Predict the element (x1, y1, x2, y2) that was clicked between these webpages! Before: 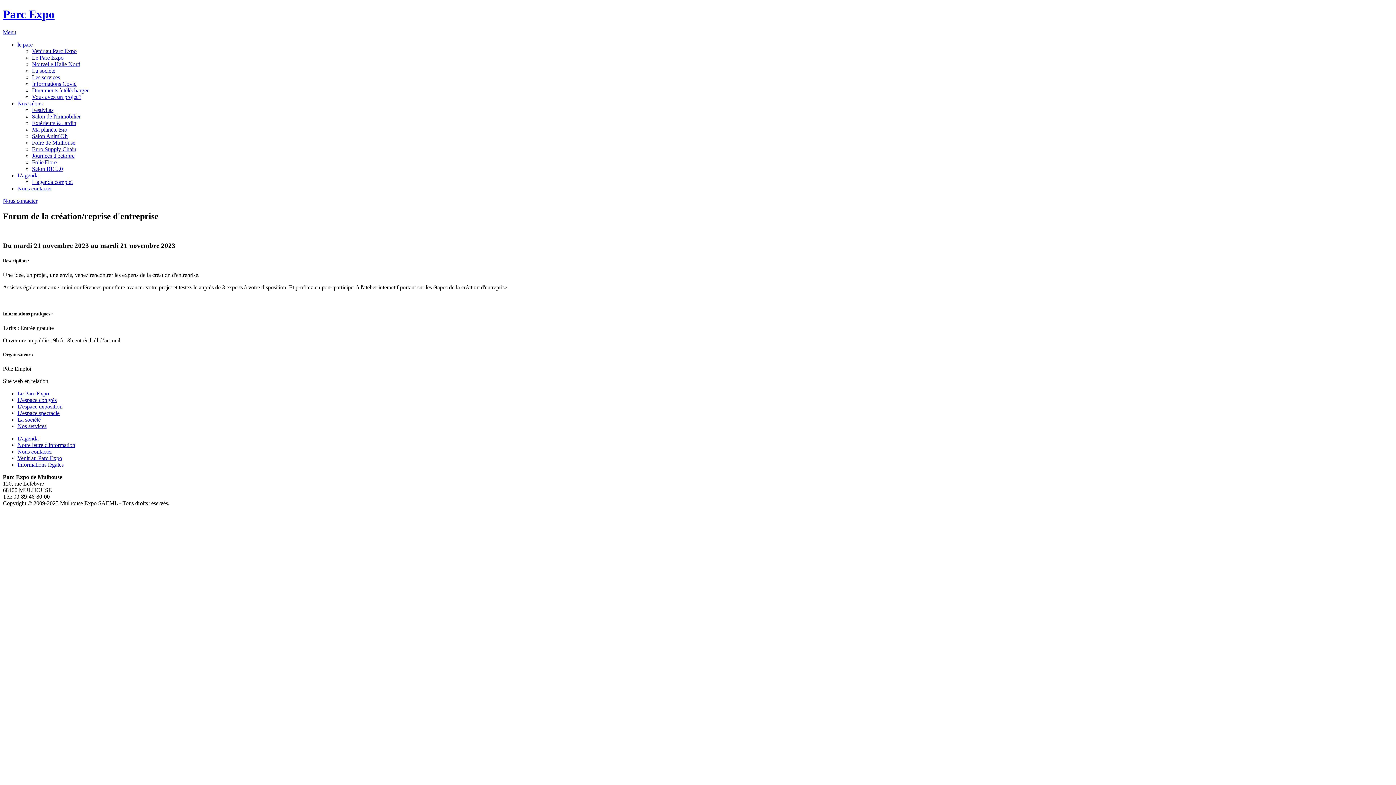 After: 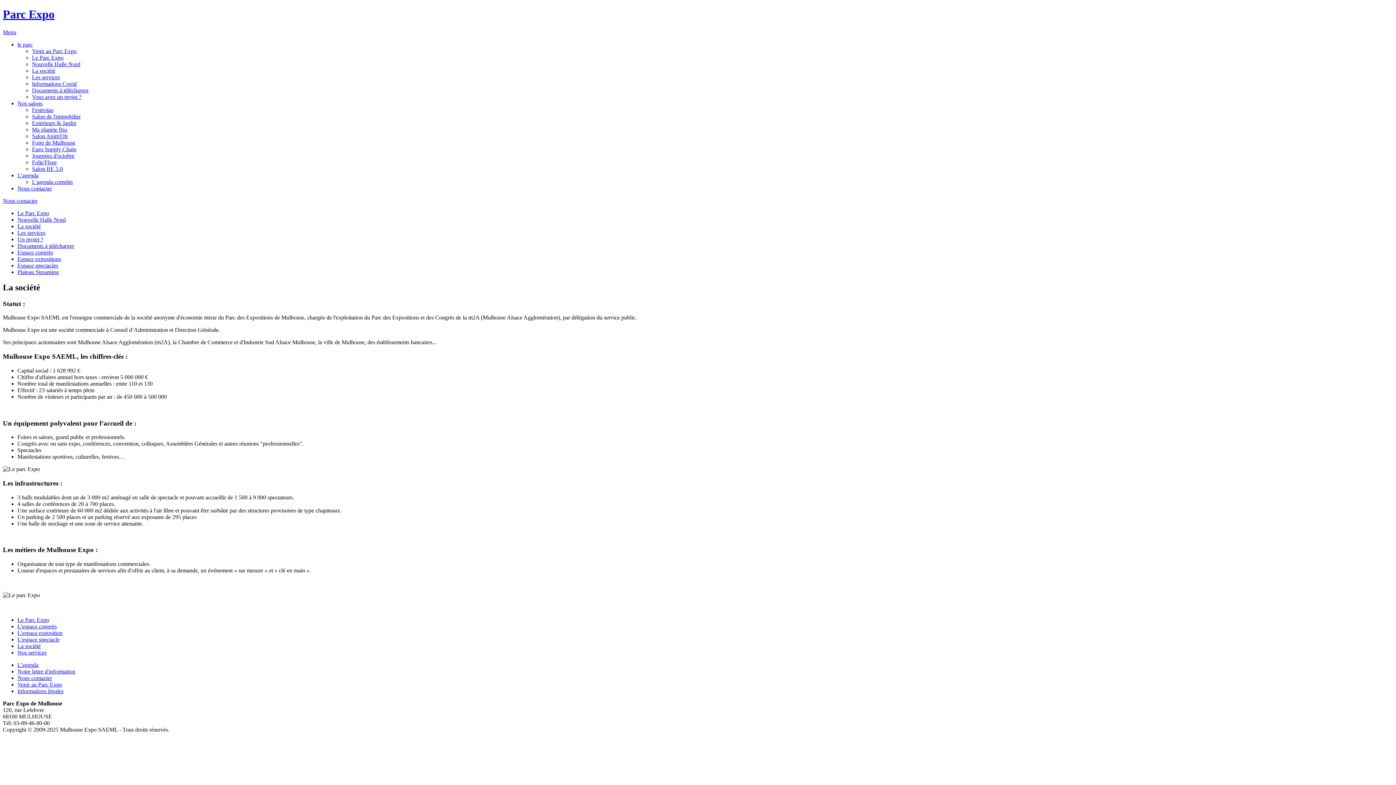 Action: label: La société bbox: (17, 416, 40, 423)